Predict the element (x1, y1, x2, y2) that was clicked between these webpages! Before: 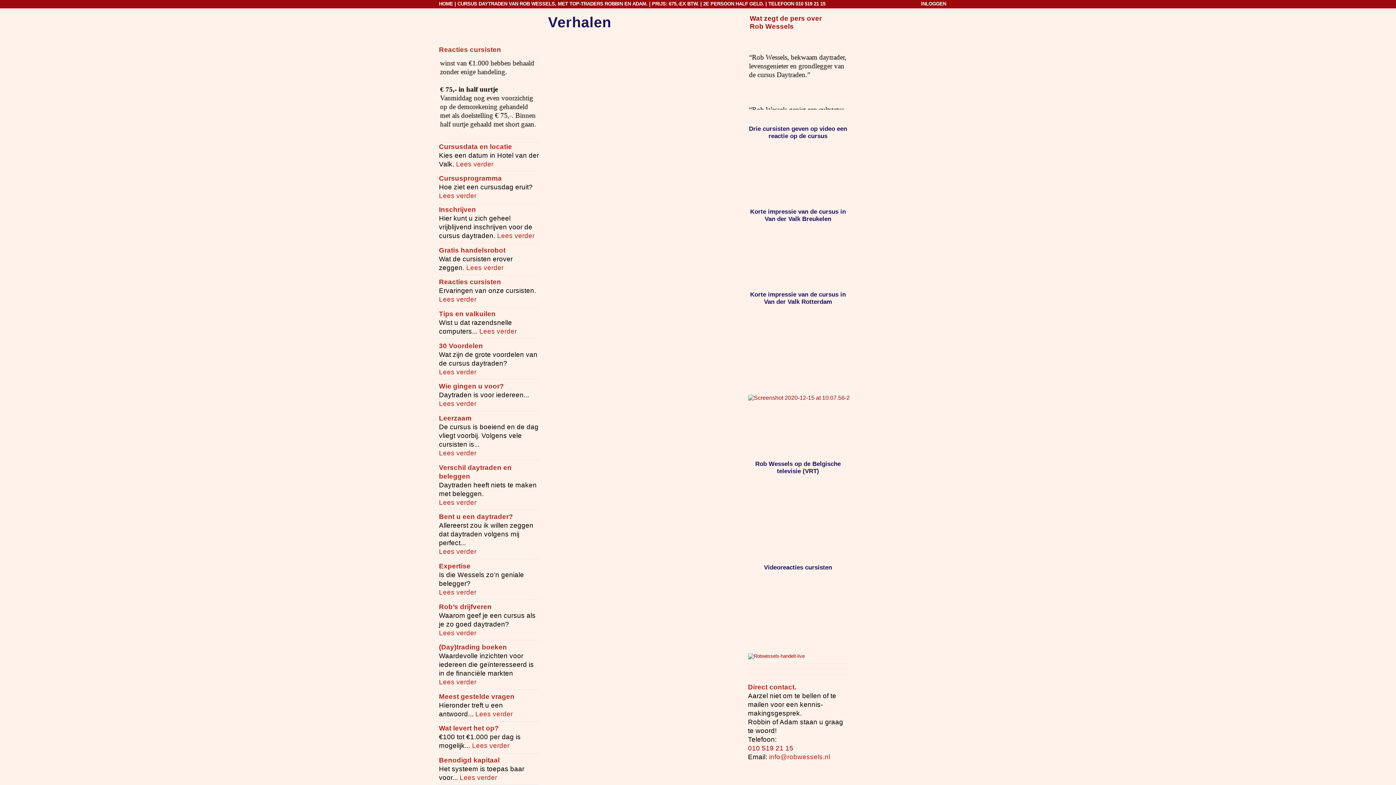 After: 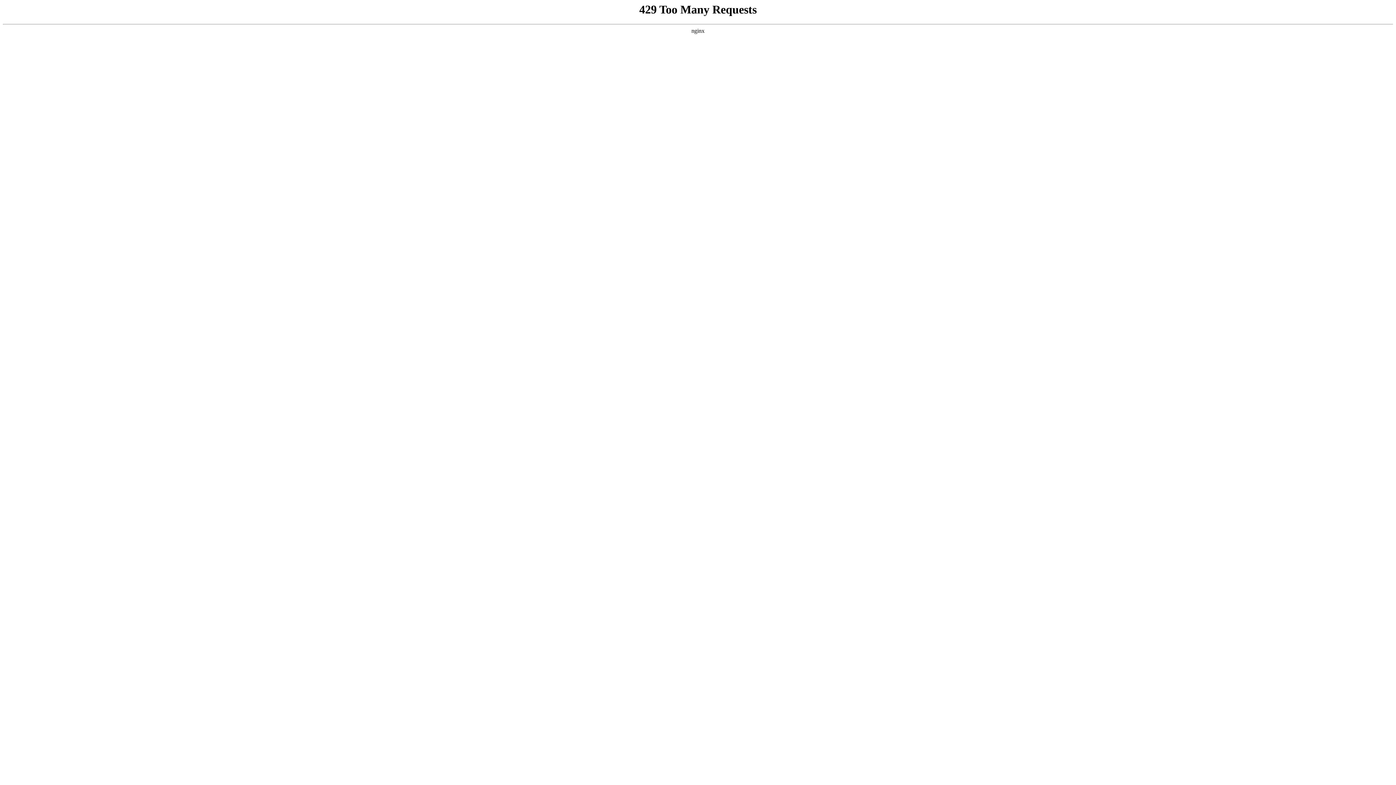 Action: label: Reacties cursisten bbox: (439, 278, 501, 285)